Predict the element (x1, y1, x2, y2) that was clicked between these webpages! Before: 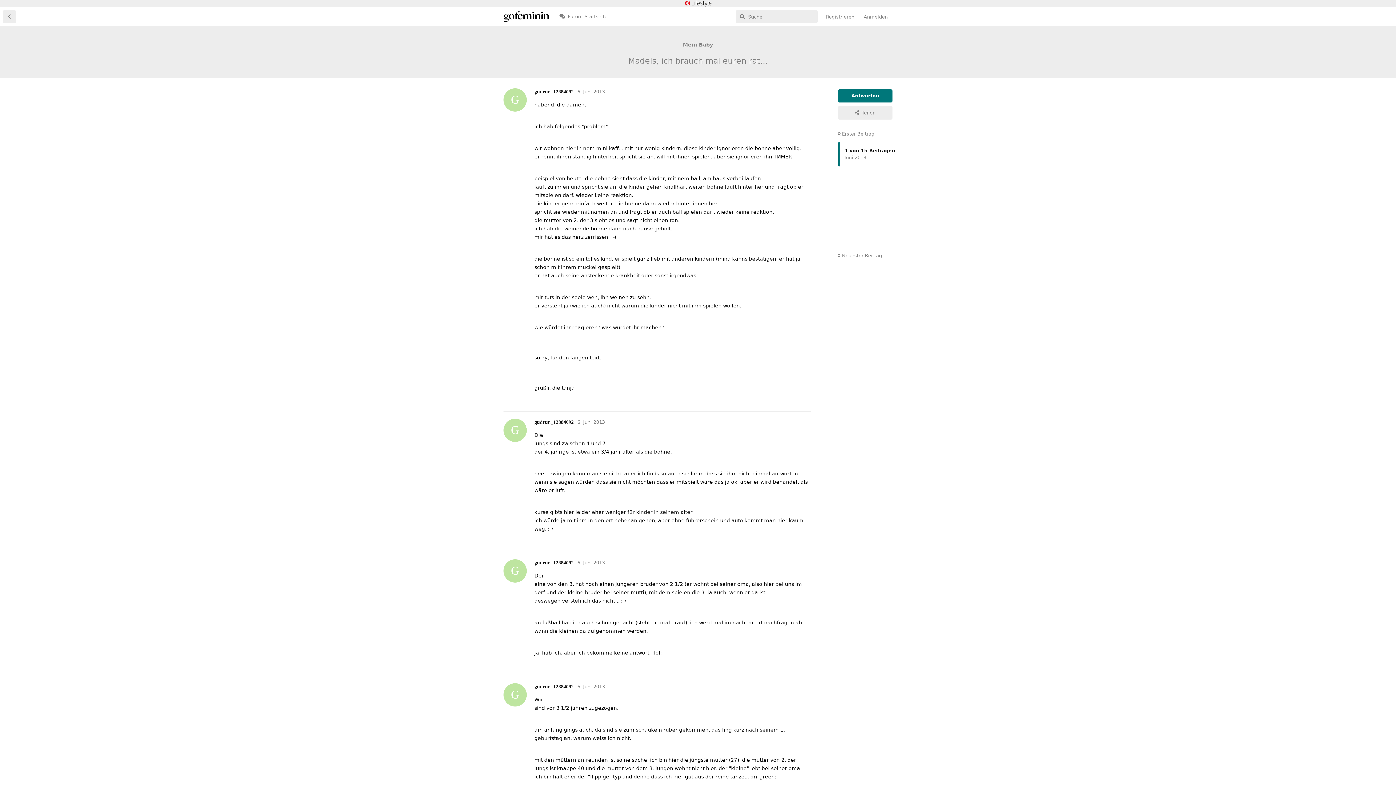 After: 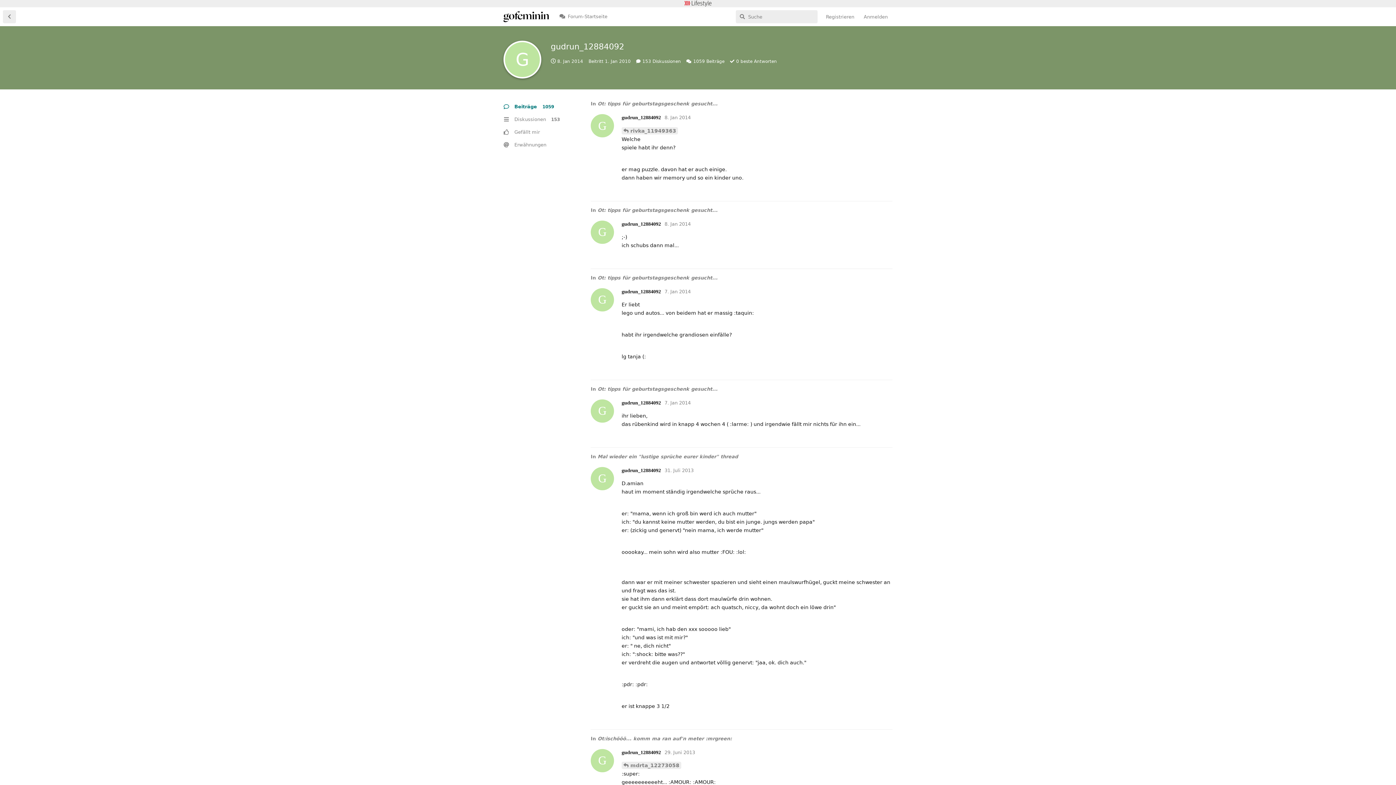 Action: label: G
gudrun_12884092 bbox: (534, 560, 573, 565)